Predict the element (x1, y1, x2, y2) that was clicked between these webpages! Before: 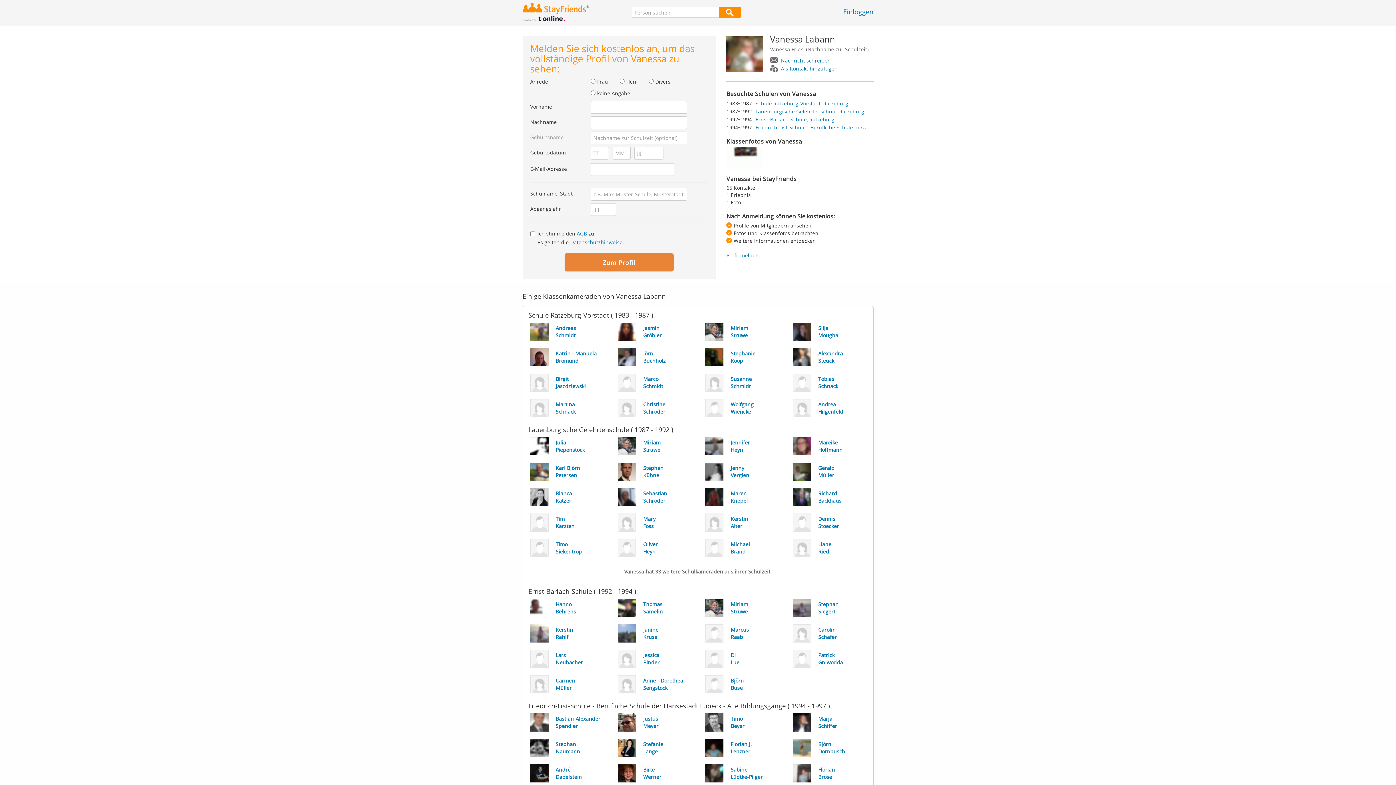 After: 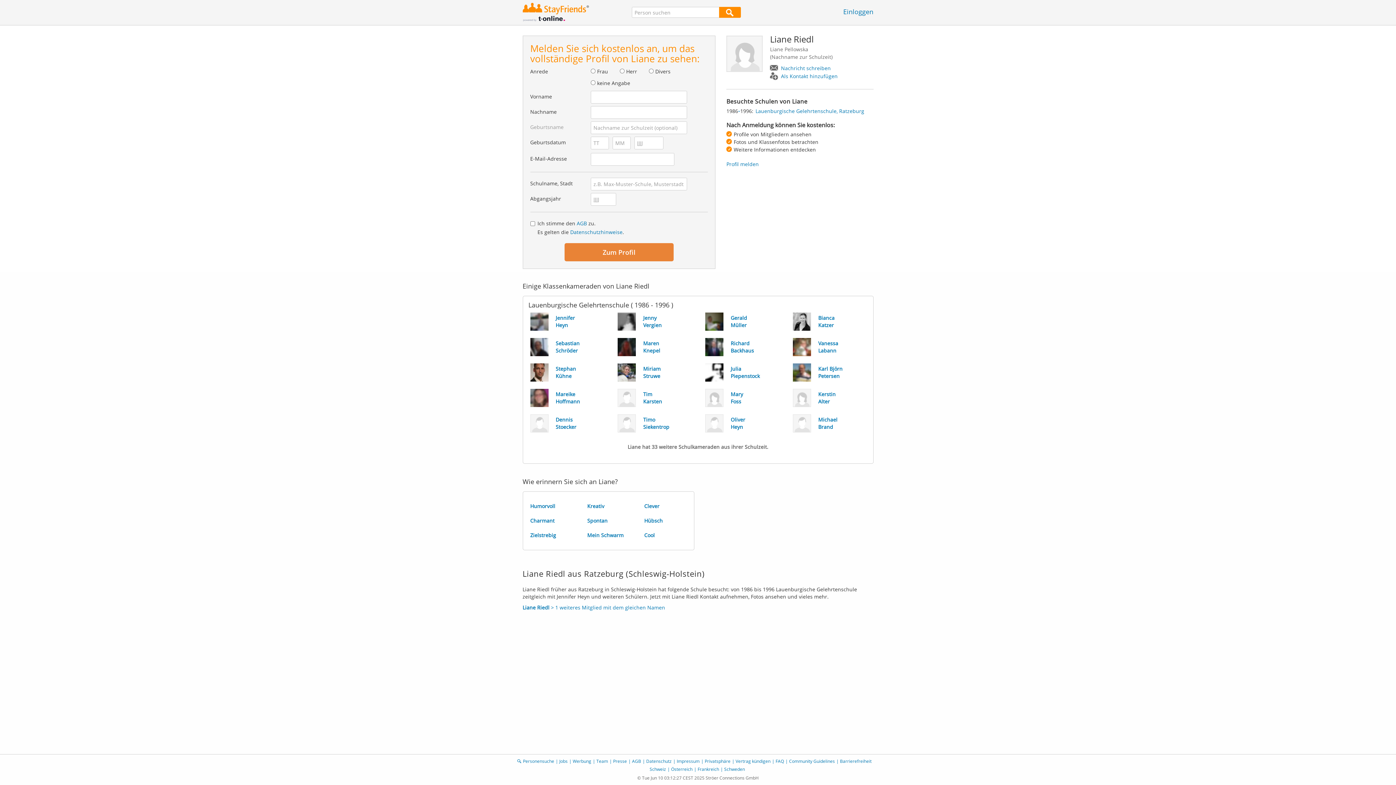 Action: label: Liane
Riedl bbox: (785, 535, 873, 561)